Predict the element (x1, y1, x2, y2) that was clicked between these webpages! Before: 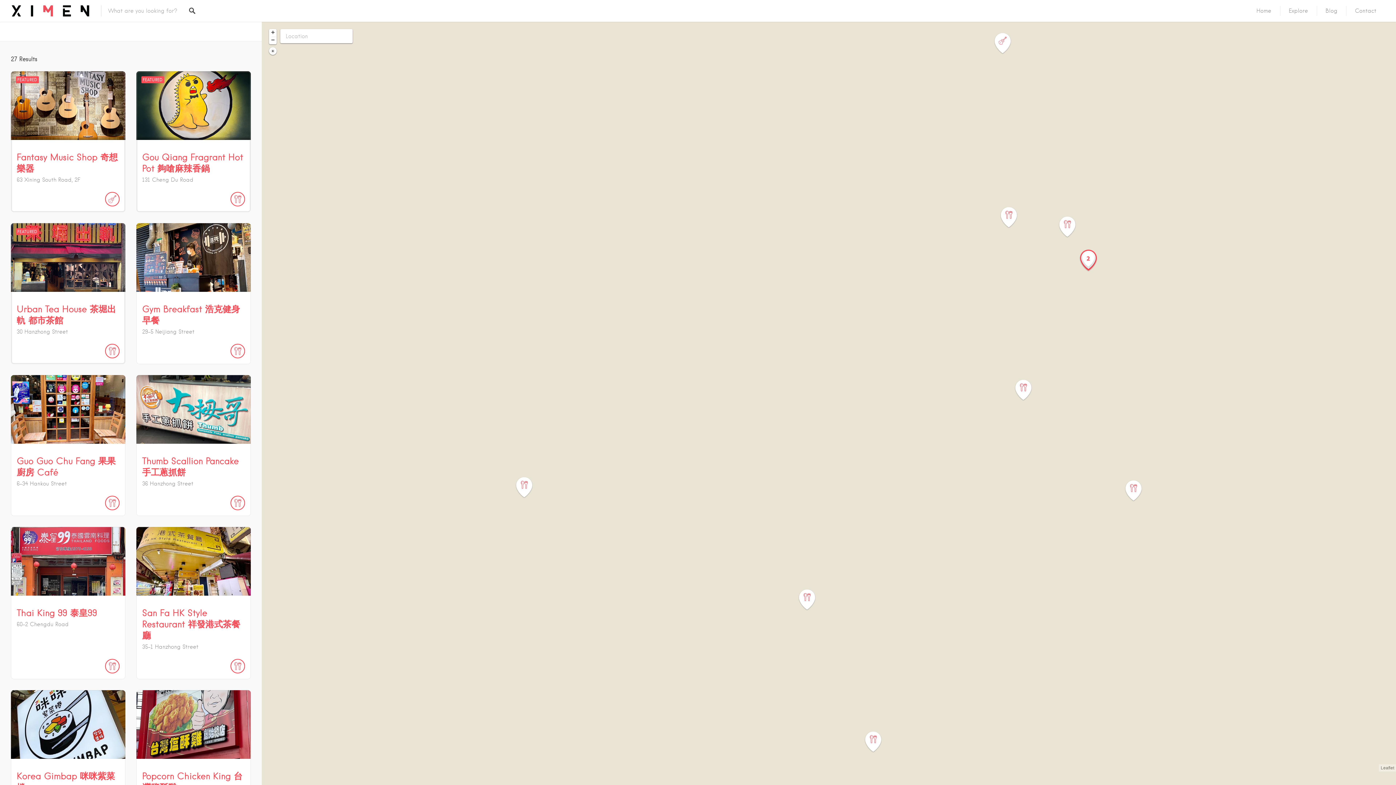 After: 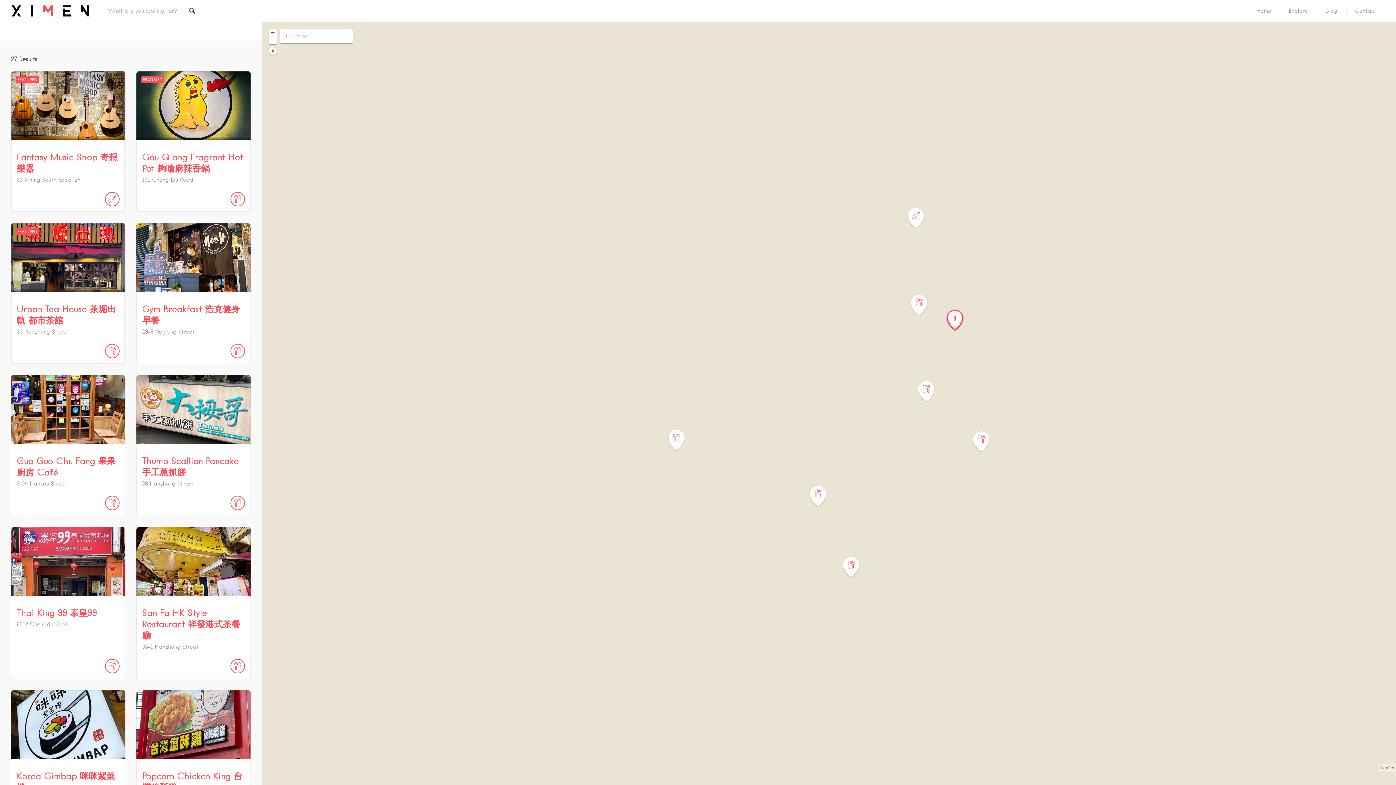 Action: label: Zoom out bbox: (269, 36, 276, 44)